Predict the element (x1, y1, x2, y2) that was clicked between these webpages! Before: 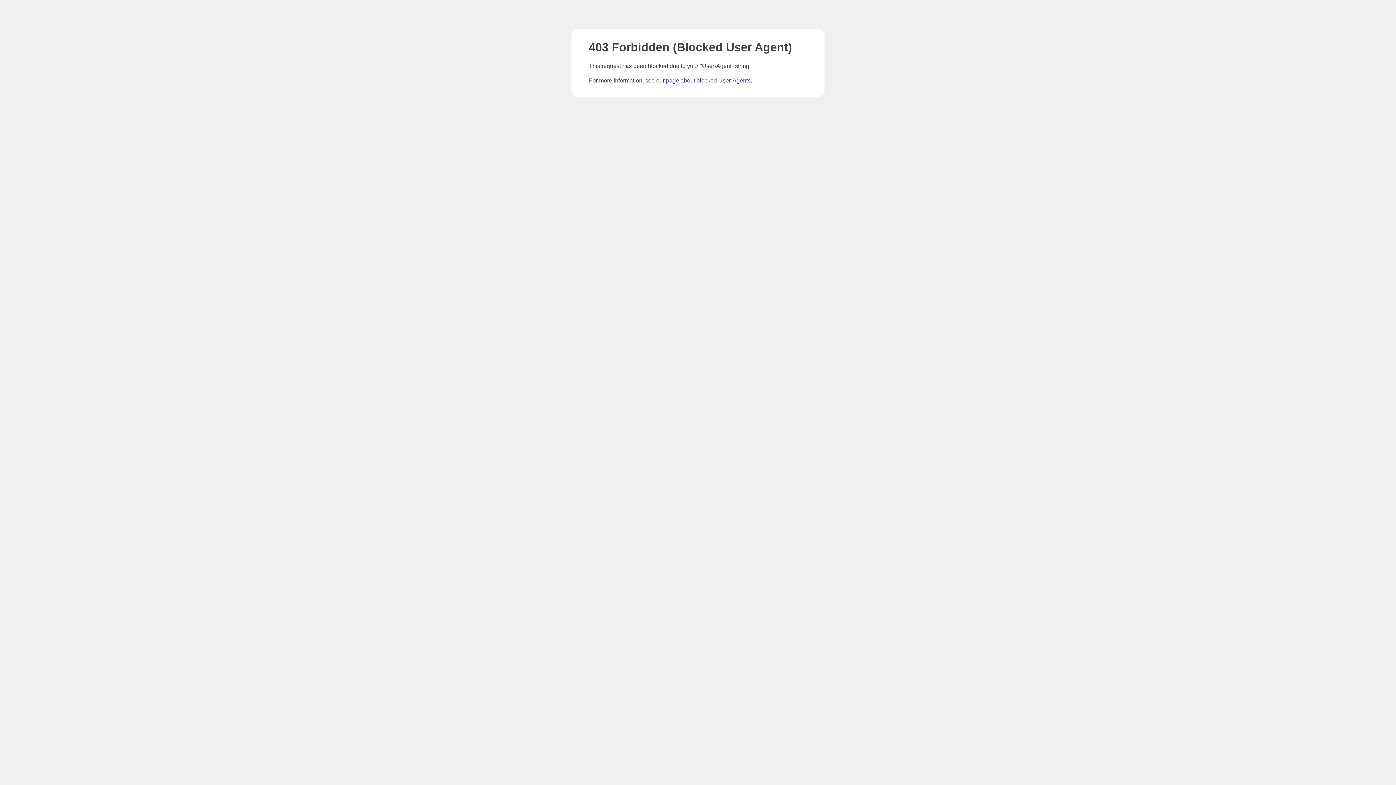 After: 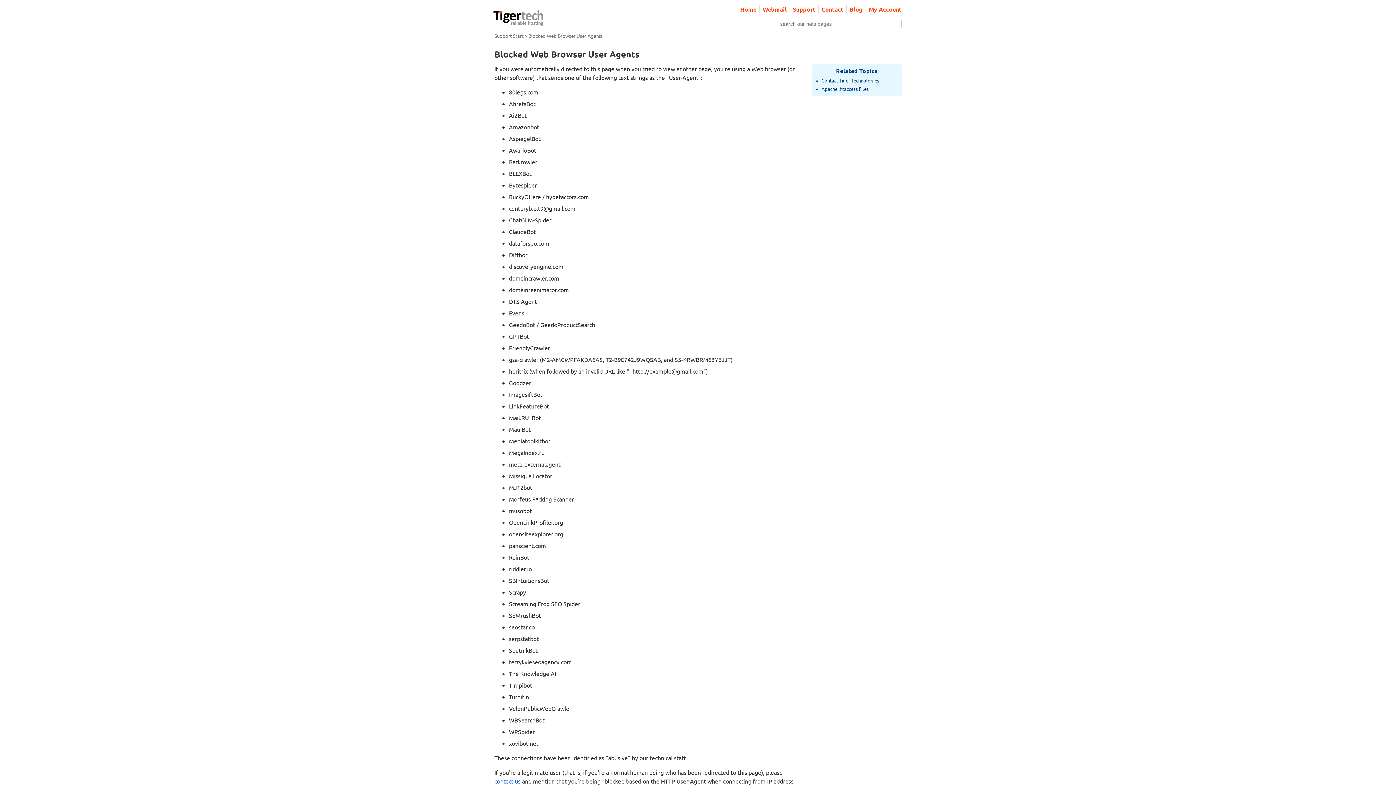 Action: bbox: (666, 77, 750, 83) label: page about blocked User-Agents